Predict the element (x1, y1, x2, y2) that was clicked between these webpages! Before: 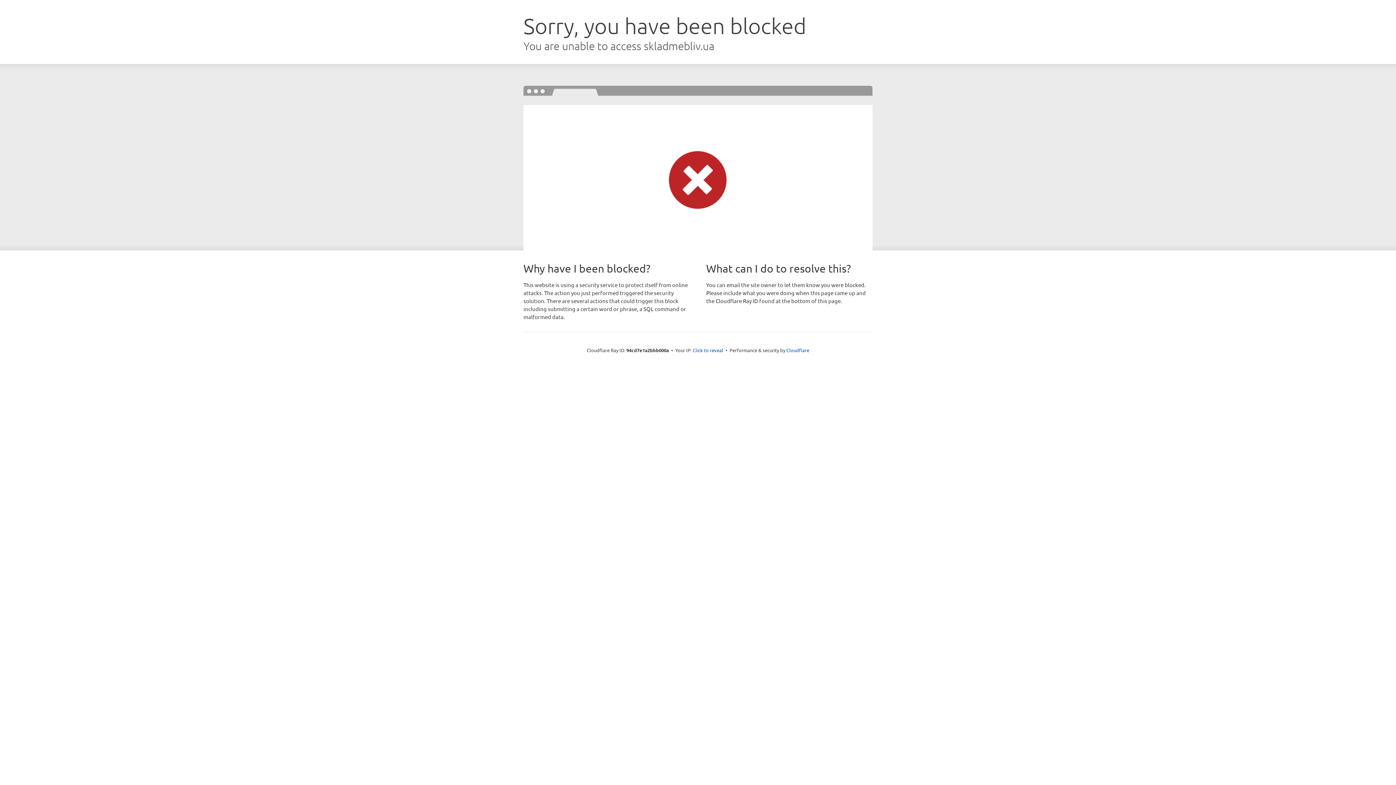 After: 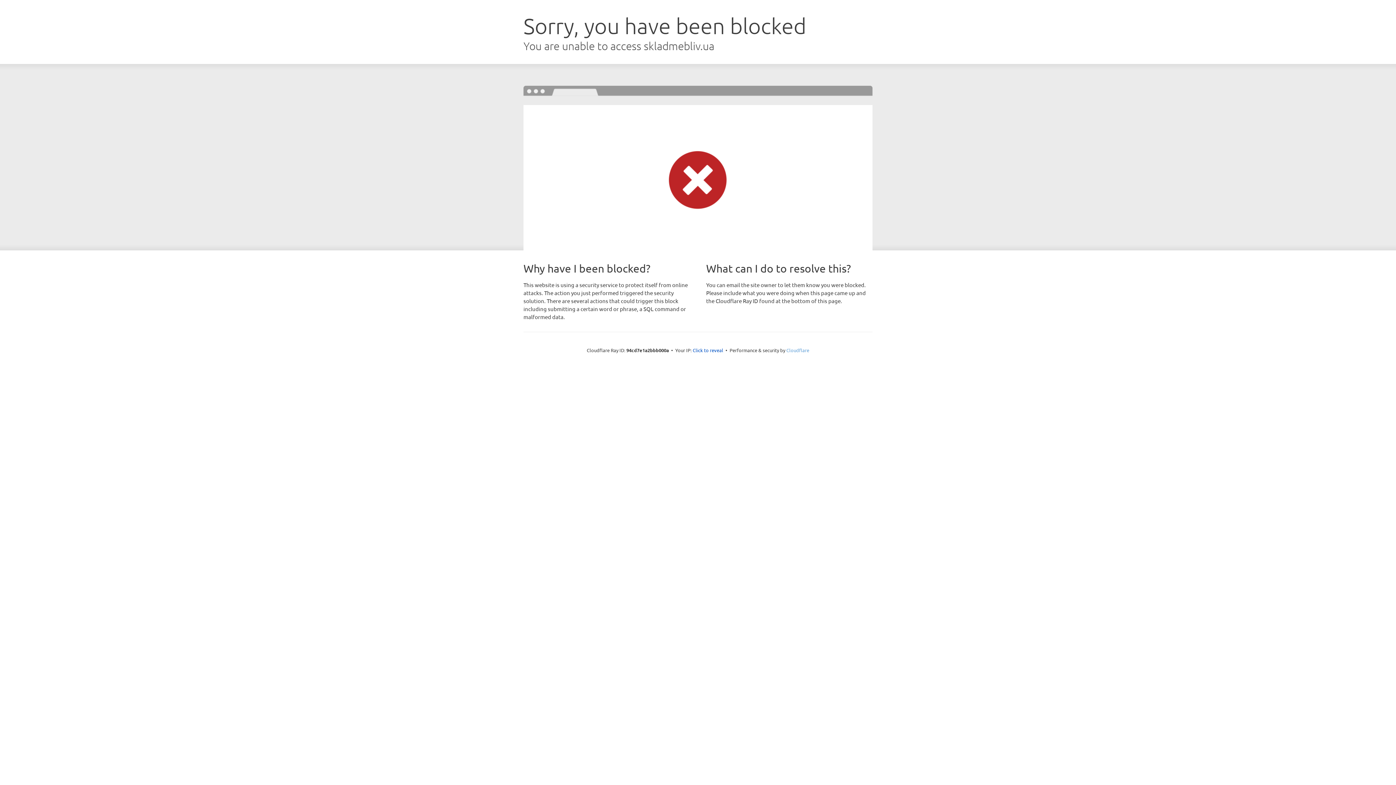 Action: bbox: (786, 347, 809, 353) label: Cloudflare